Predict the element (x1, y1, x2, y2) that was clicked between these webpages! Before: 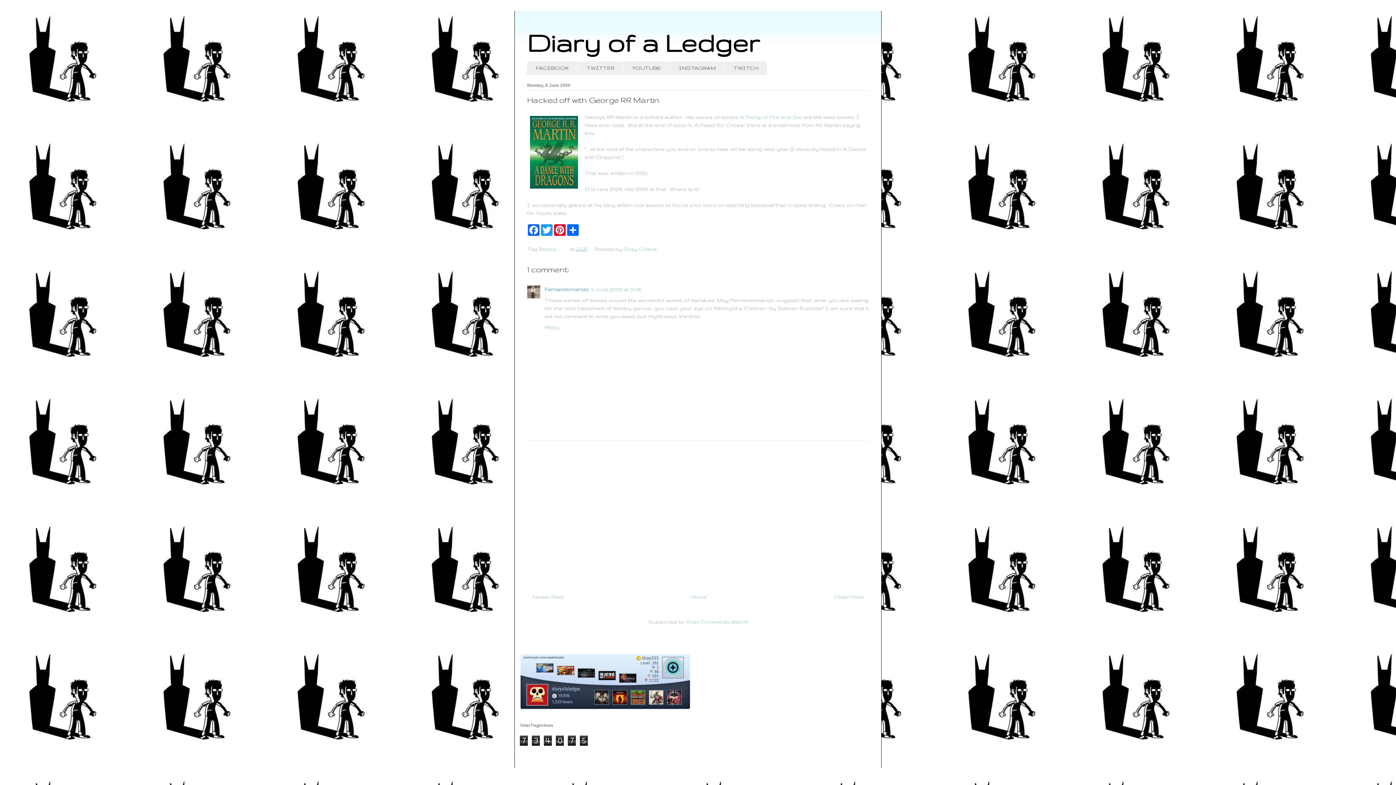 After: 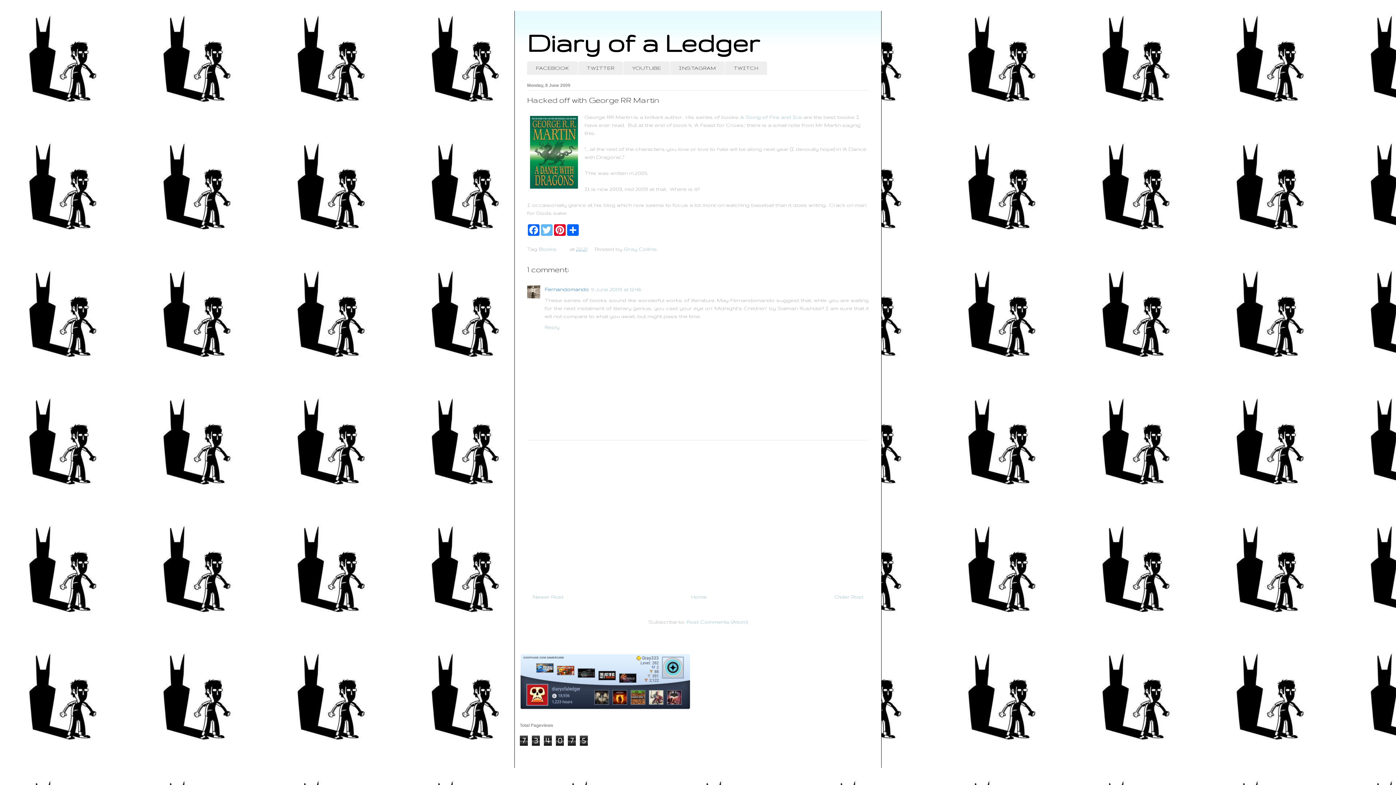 Action: label: Twitter bbox: (540, 224, 553, 235)